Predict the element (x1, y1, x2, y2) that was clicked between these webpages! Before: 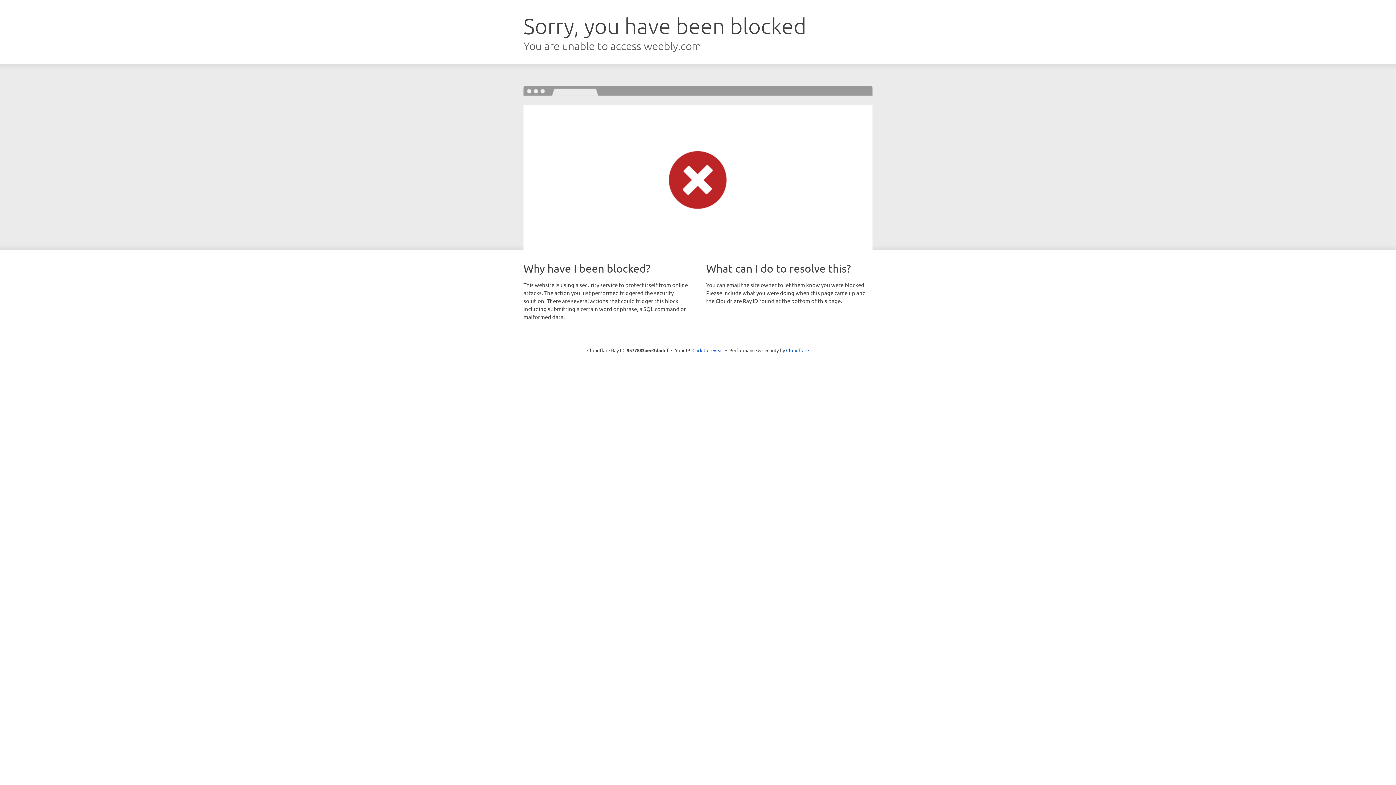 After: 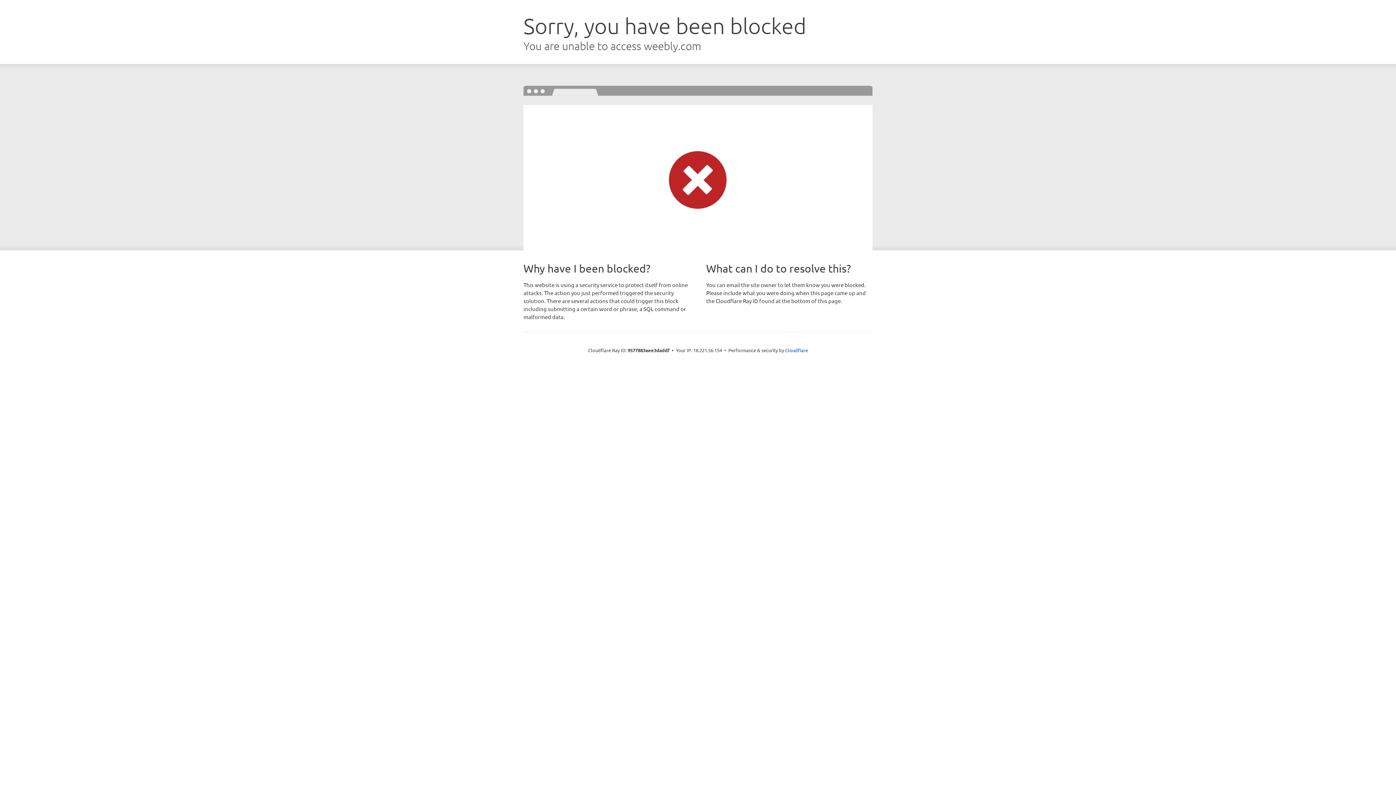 Action: label: Click to reveal bbox: (692, 346, 723, 353)